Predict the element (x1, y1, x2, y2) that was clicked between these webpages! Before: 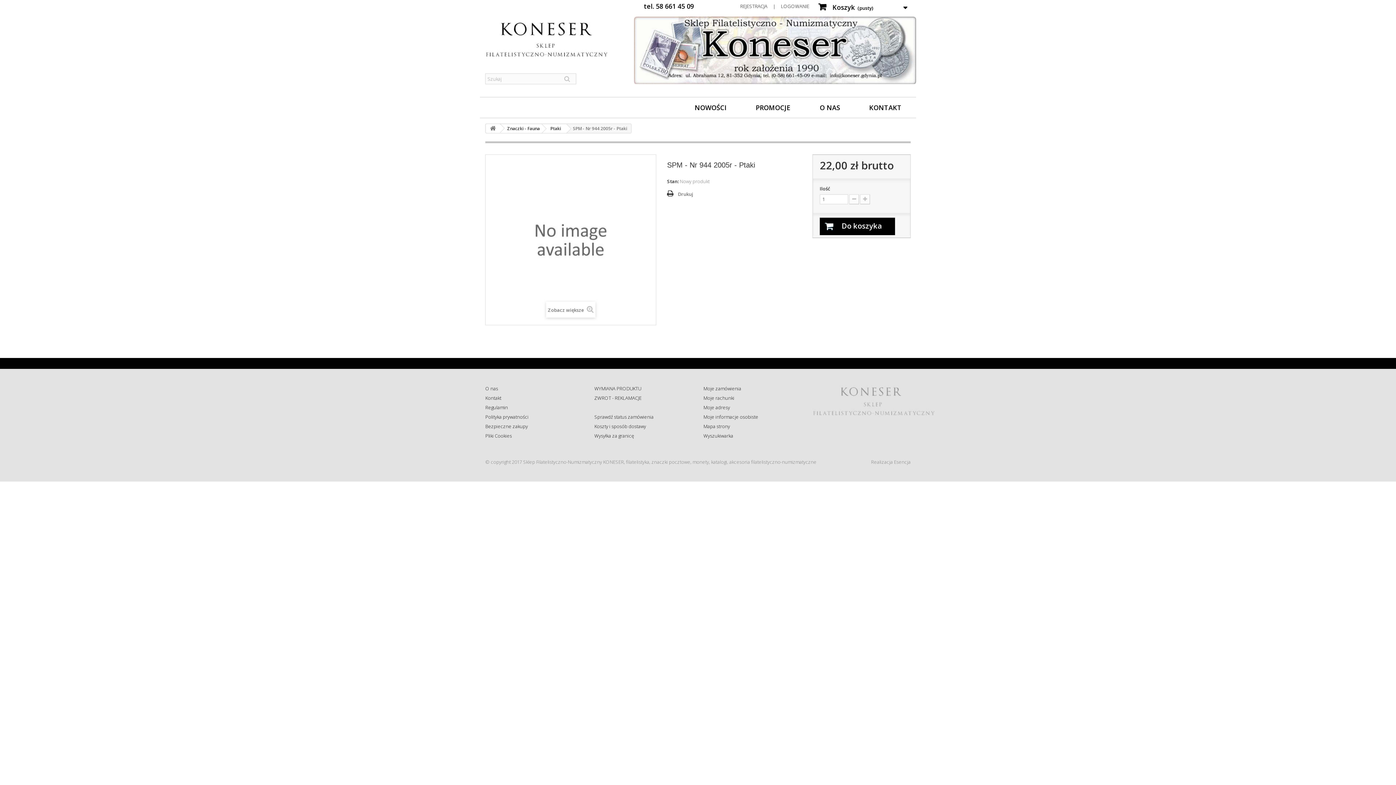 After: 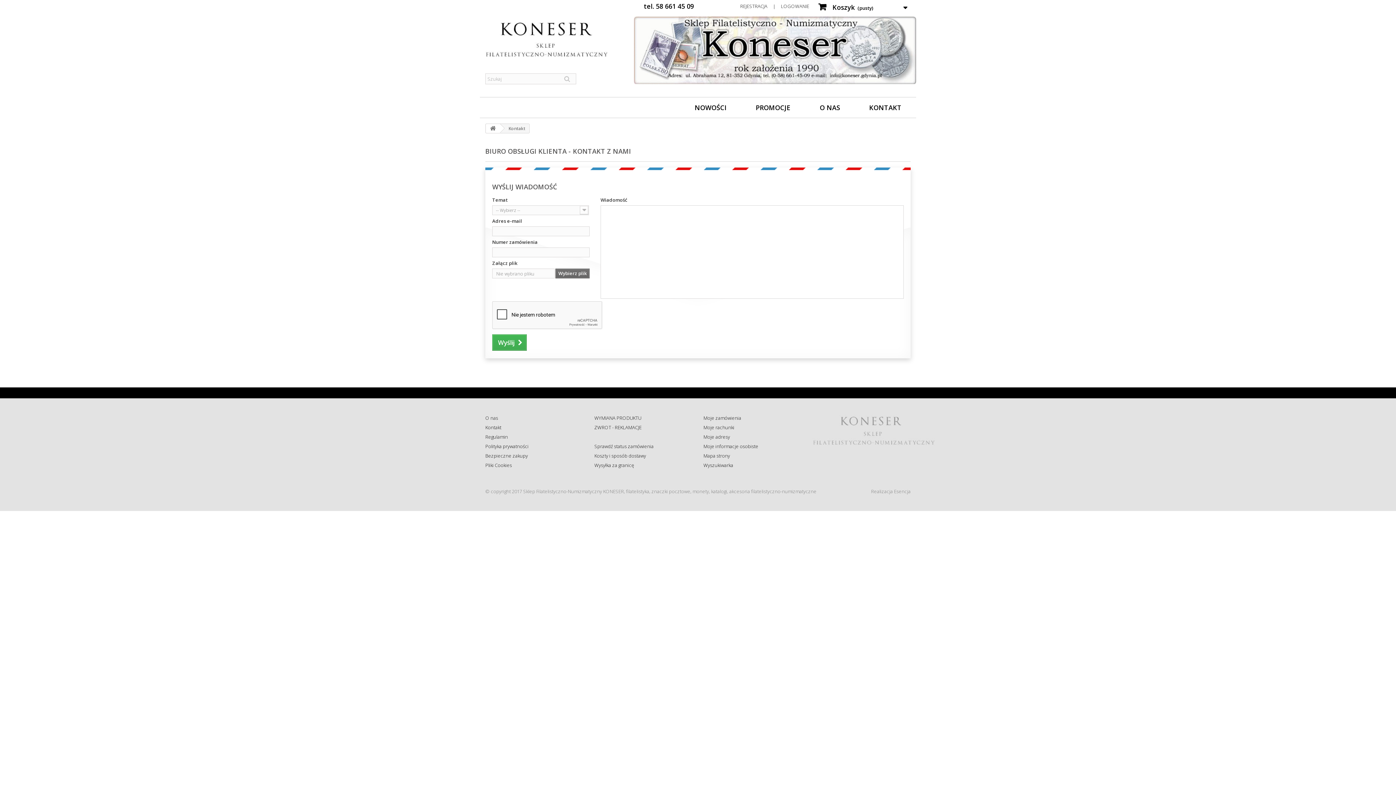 Action: label: KONTAKT bbox: (854, 97, 916, 117)